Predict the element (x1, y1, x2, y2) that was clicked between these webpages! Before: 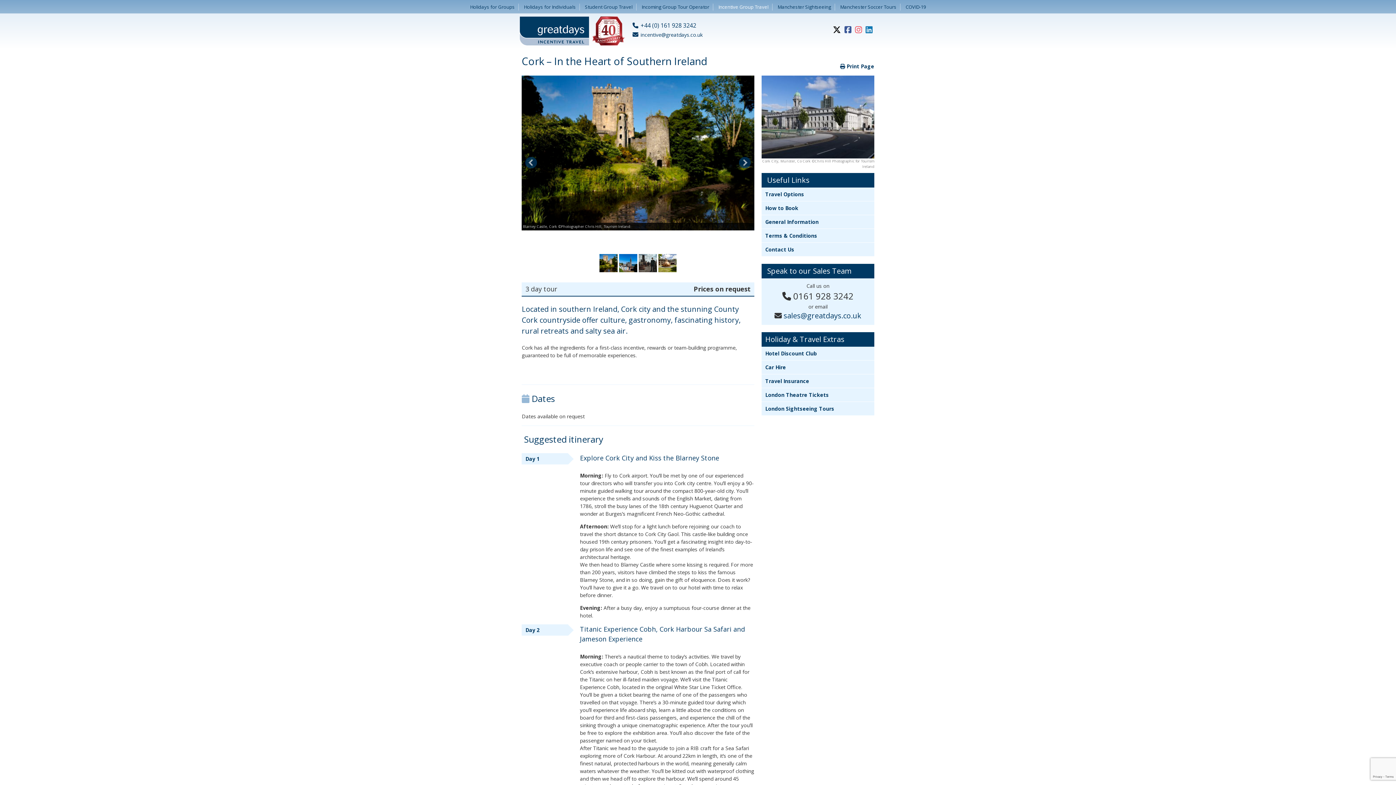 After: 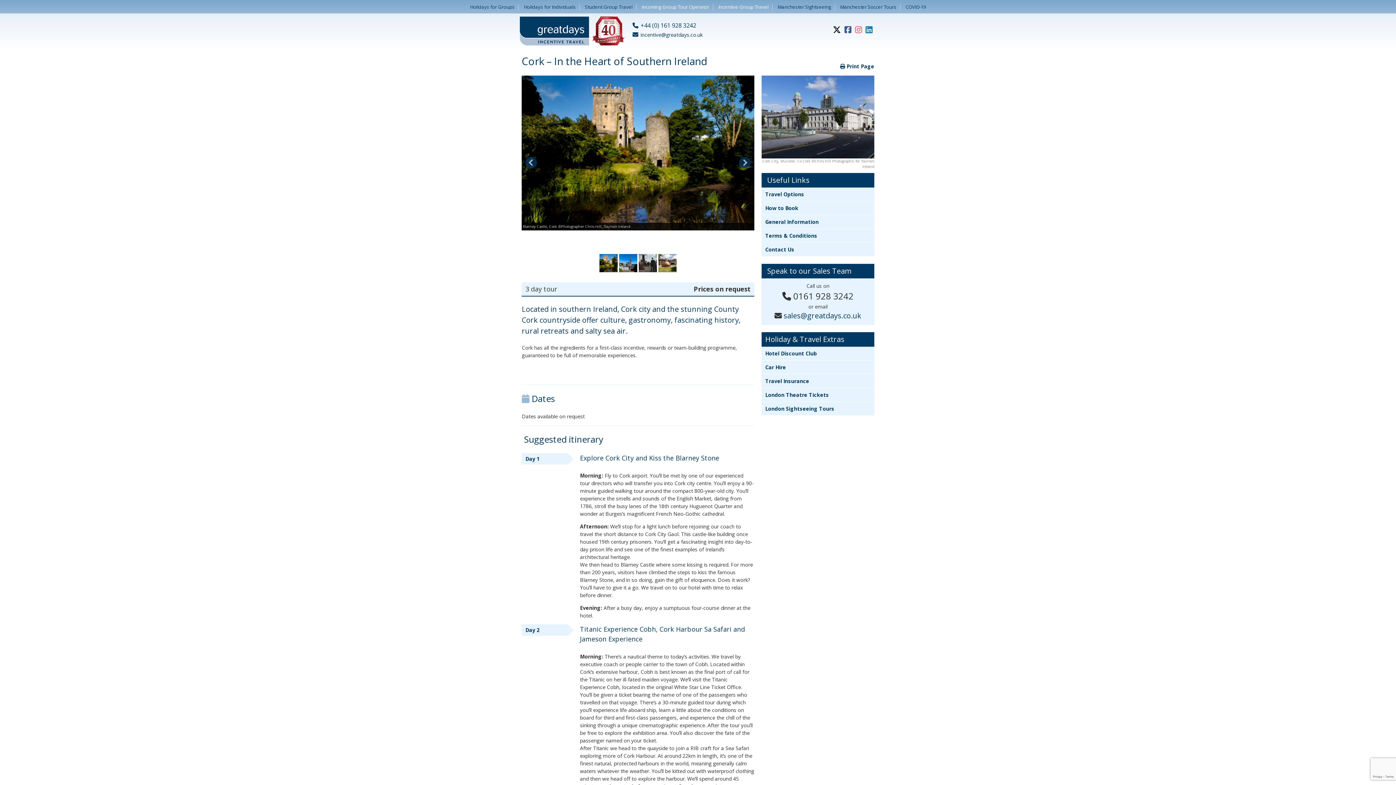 Action: label: Incoming Group Tour Operator bbox: (638, 3, 713, 10)